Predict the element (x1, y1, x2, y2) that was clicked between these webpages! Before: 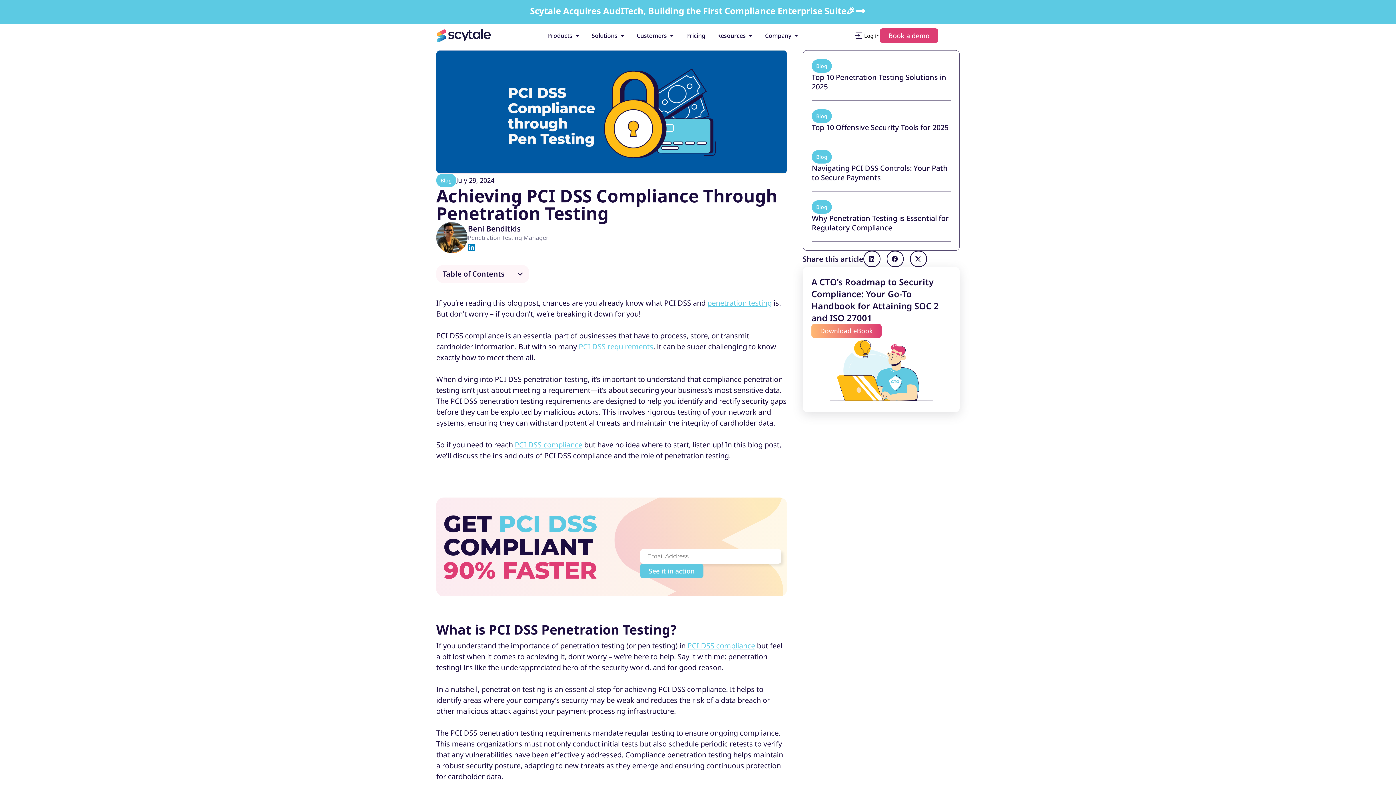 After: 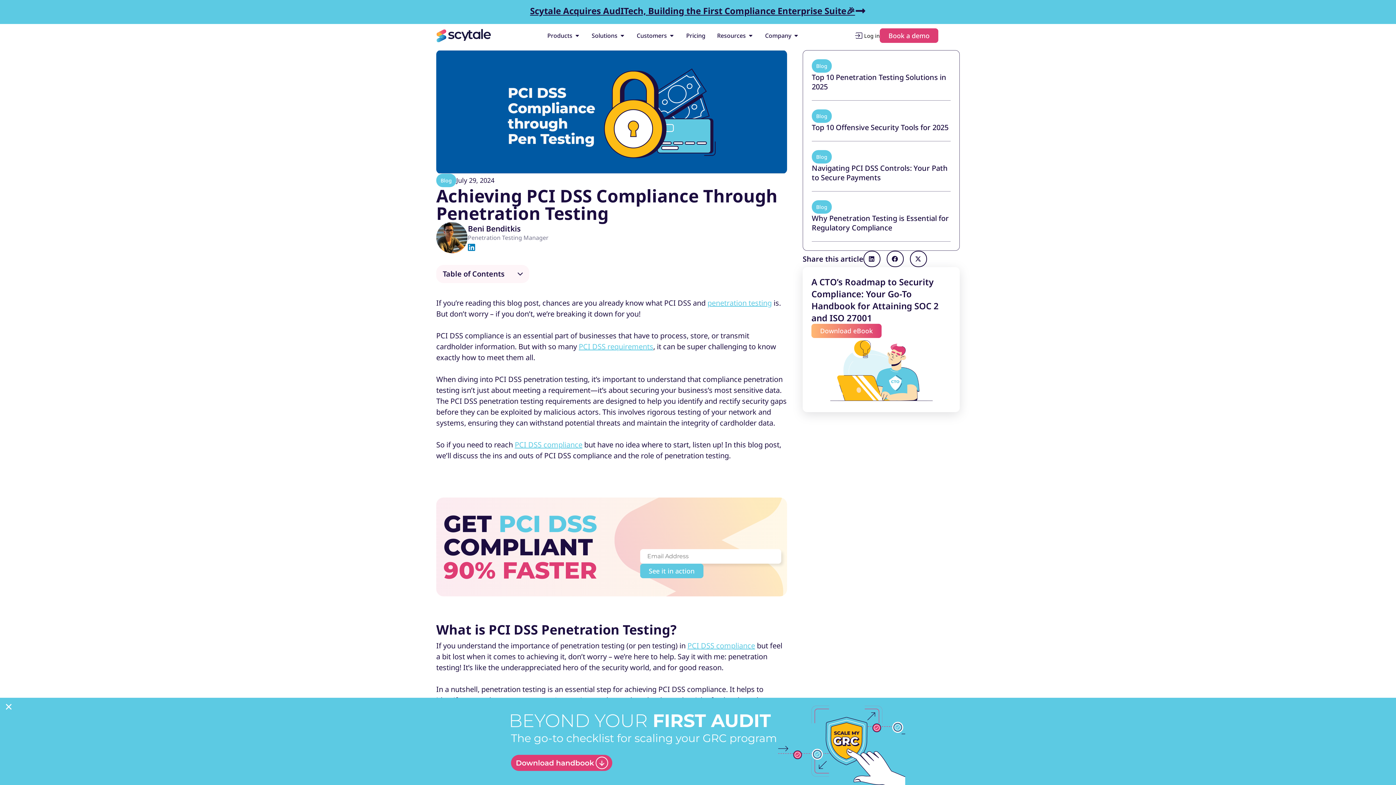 Action: bbox: (530, 5, 866, 16) label: Scytale Acquires AudITech, Building the First Compliance Enterprise Suite🎉